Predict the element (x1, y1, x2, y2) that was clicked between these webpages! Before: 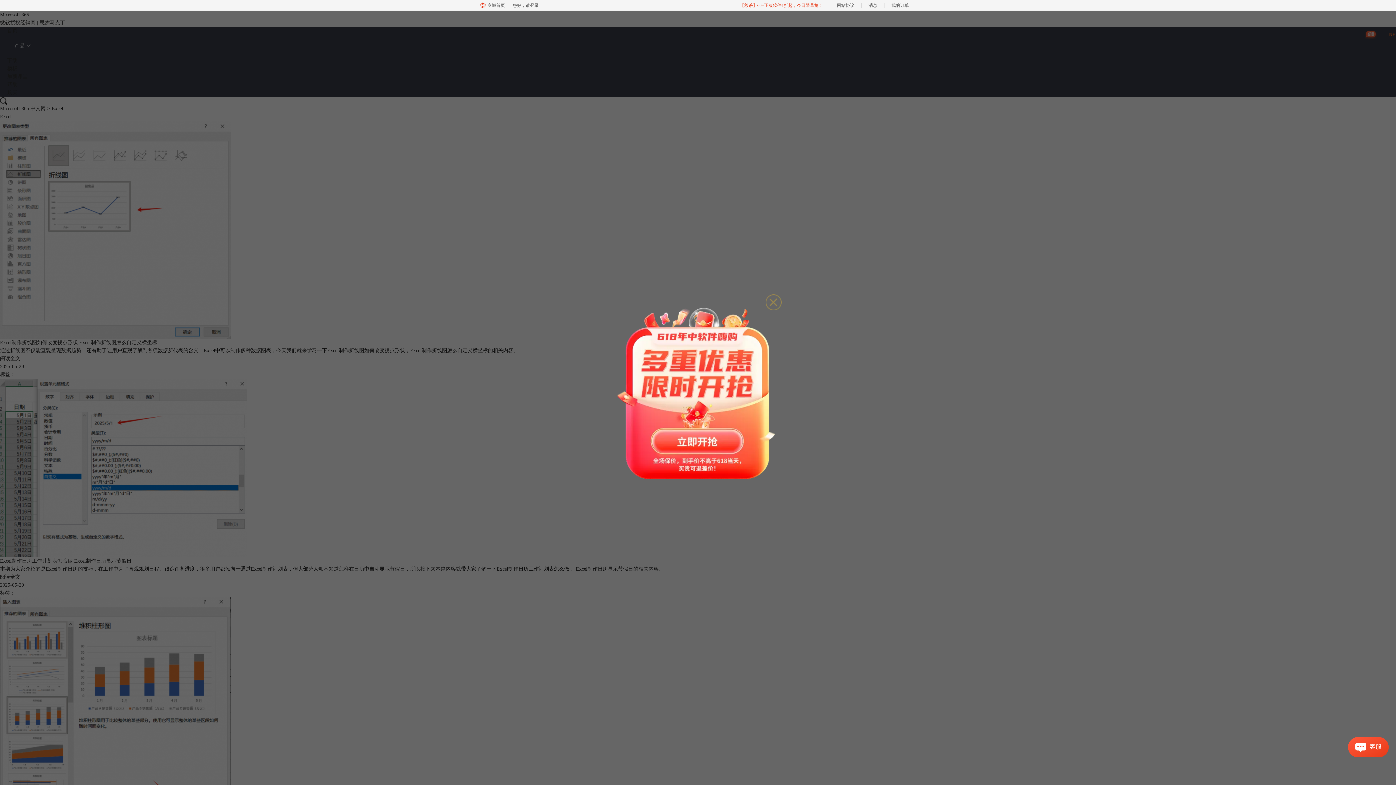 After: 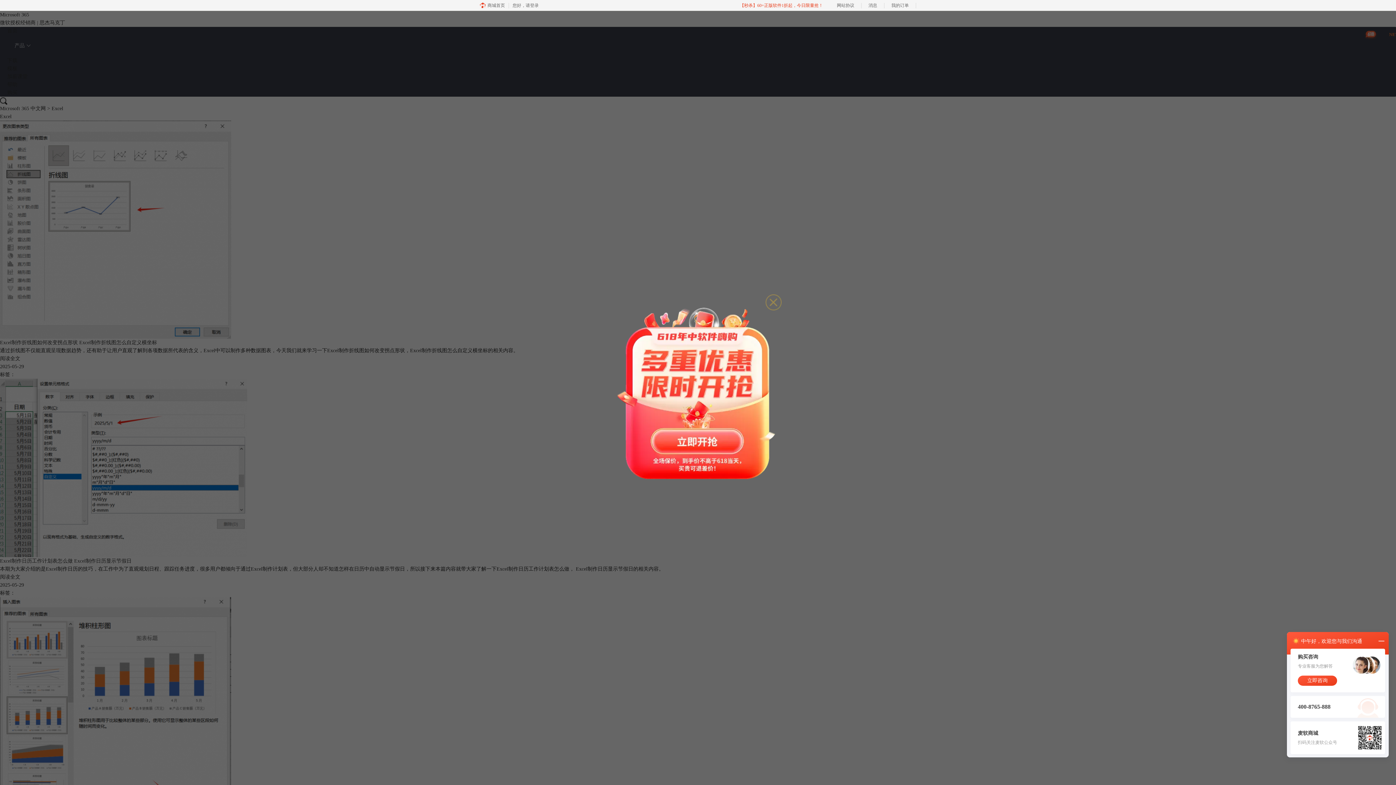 Action: bbox: (1355, 743, 1366, 752)